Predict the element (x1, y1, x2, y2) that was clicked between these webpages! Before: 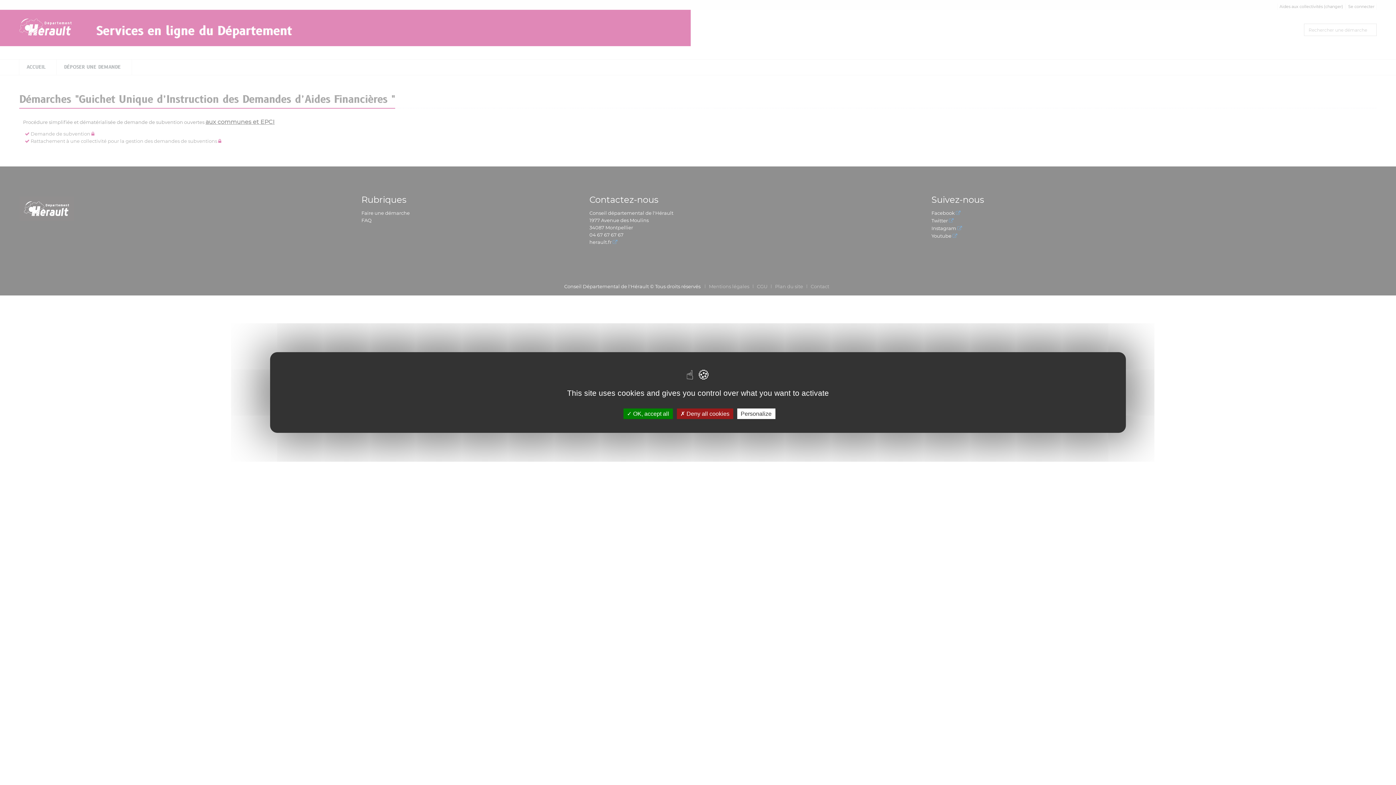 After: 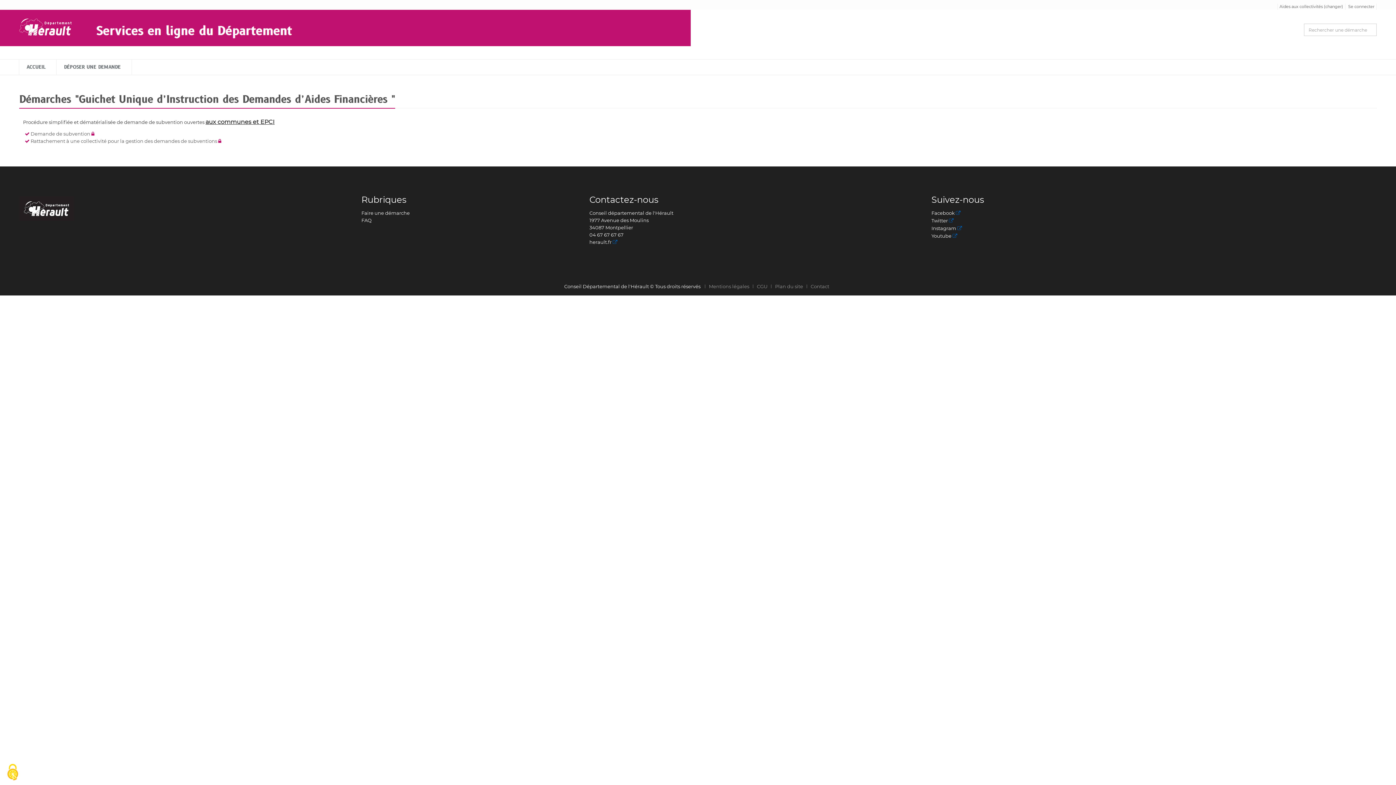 Action: bbox: (676, 408, 733, 419) label:  Deny all cookies